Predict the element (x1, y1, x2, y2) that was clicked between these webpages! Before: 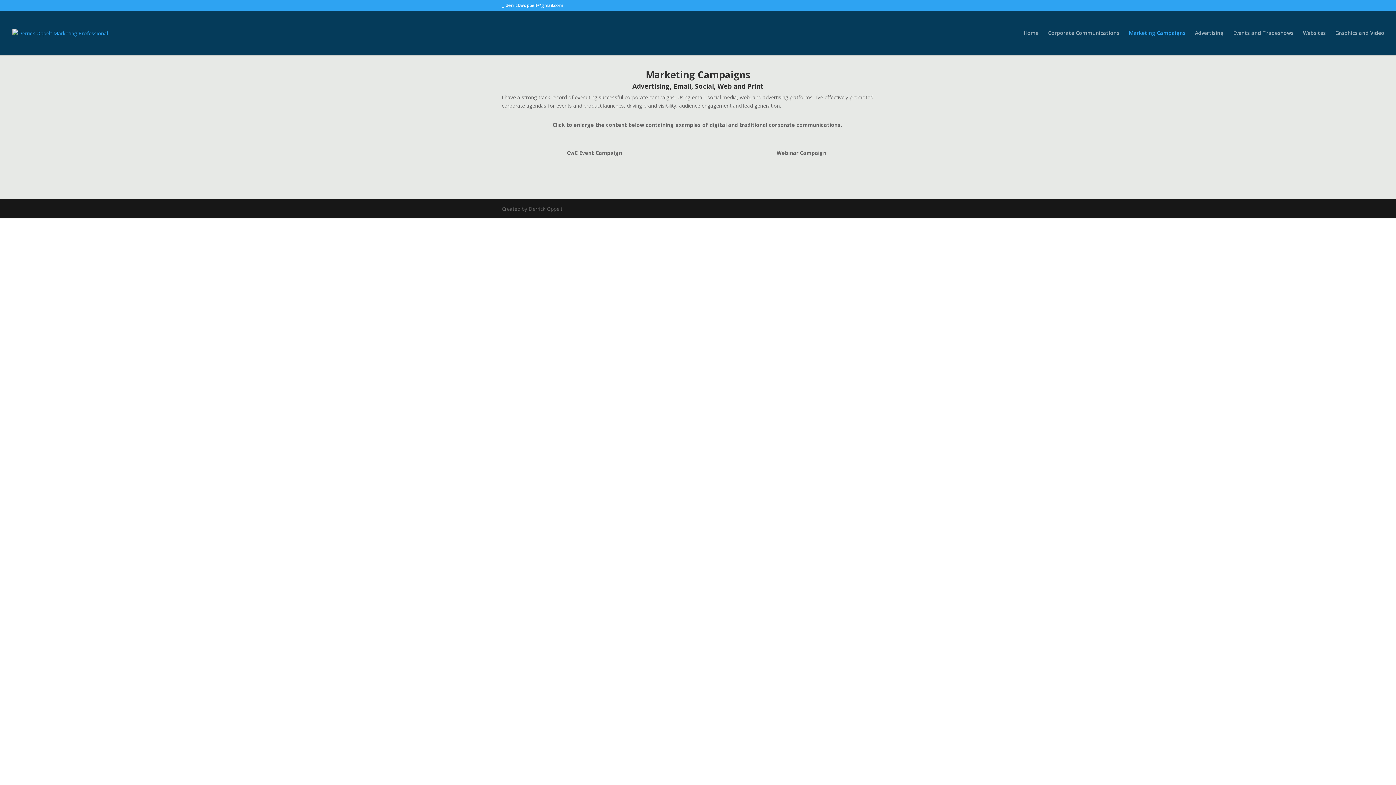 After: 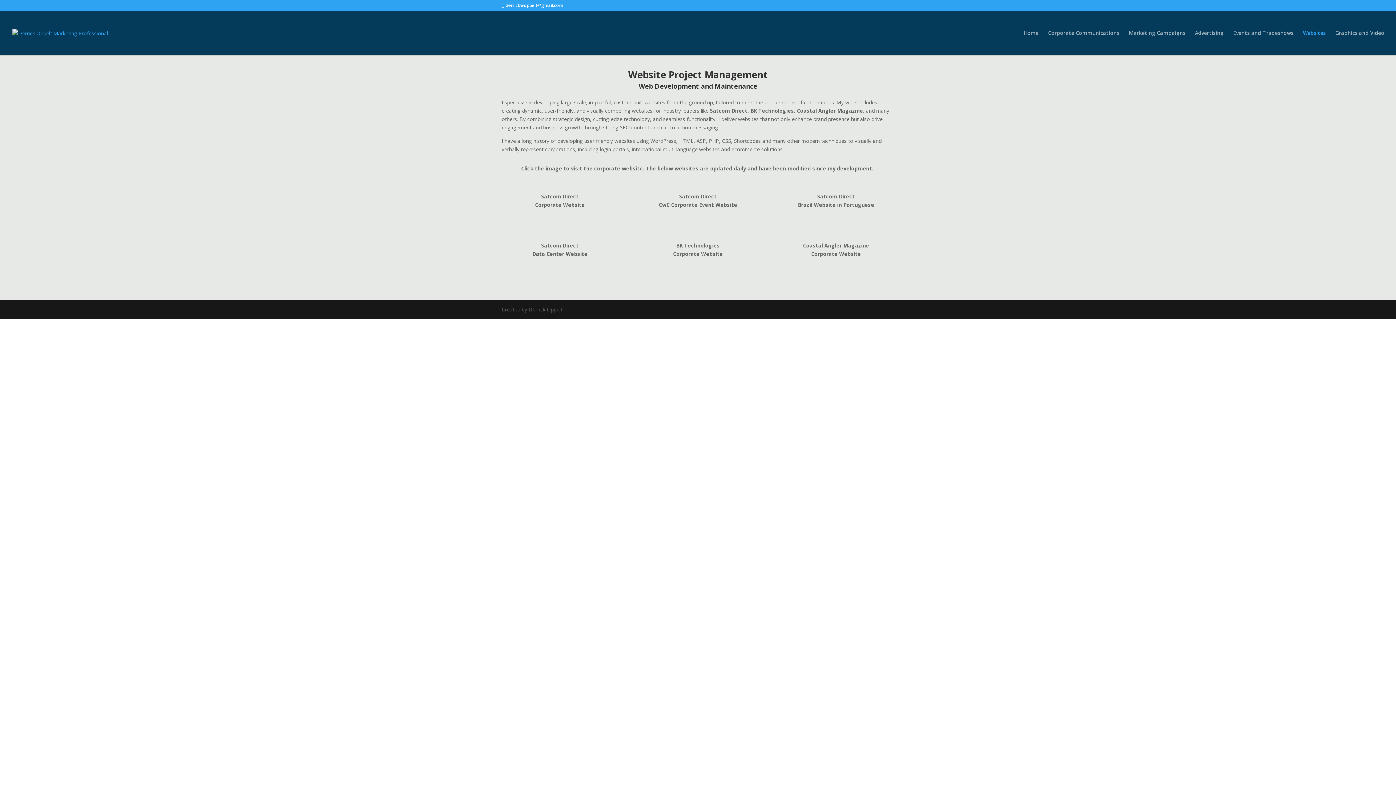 Action: bbox: (1303, 30, 1326, 55) label: Websites